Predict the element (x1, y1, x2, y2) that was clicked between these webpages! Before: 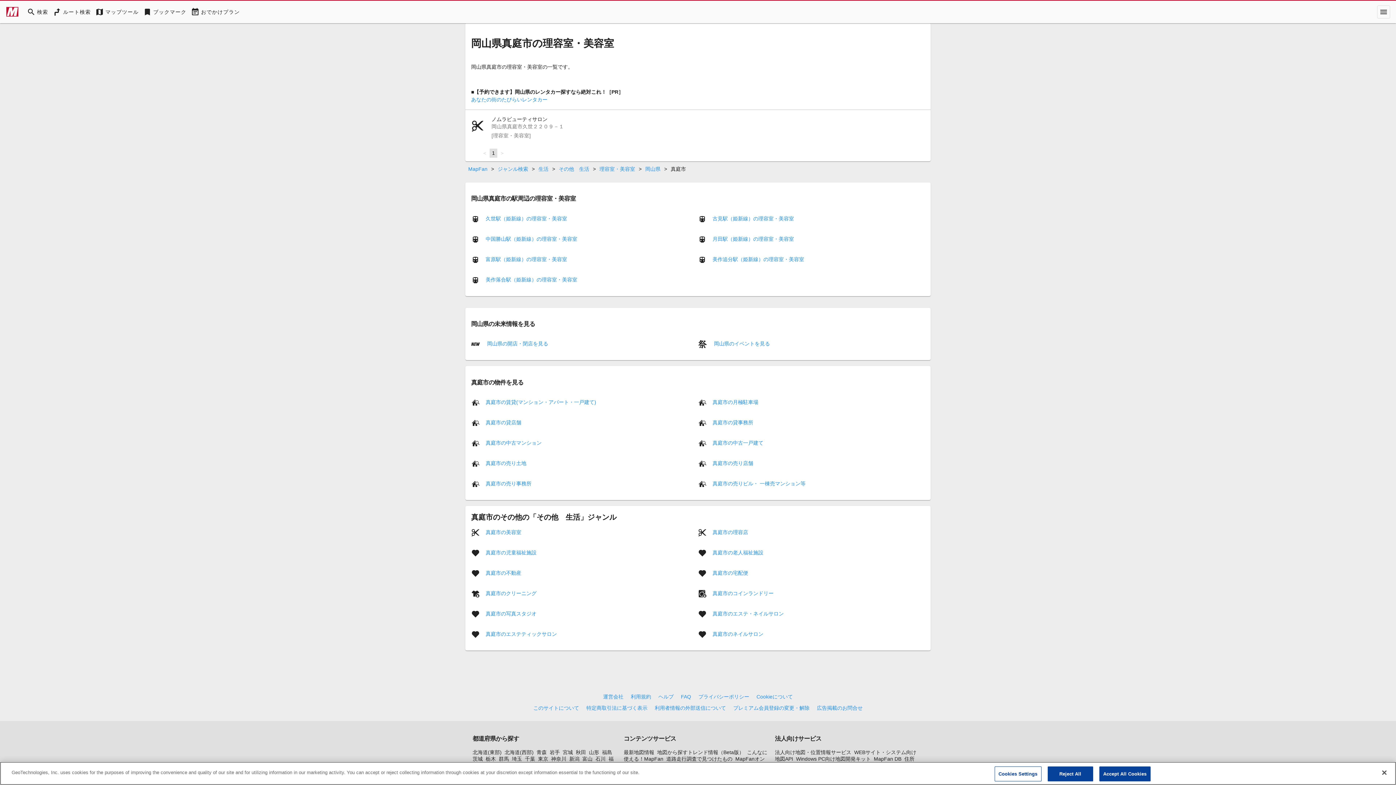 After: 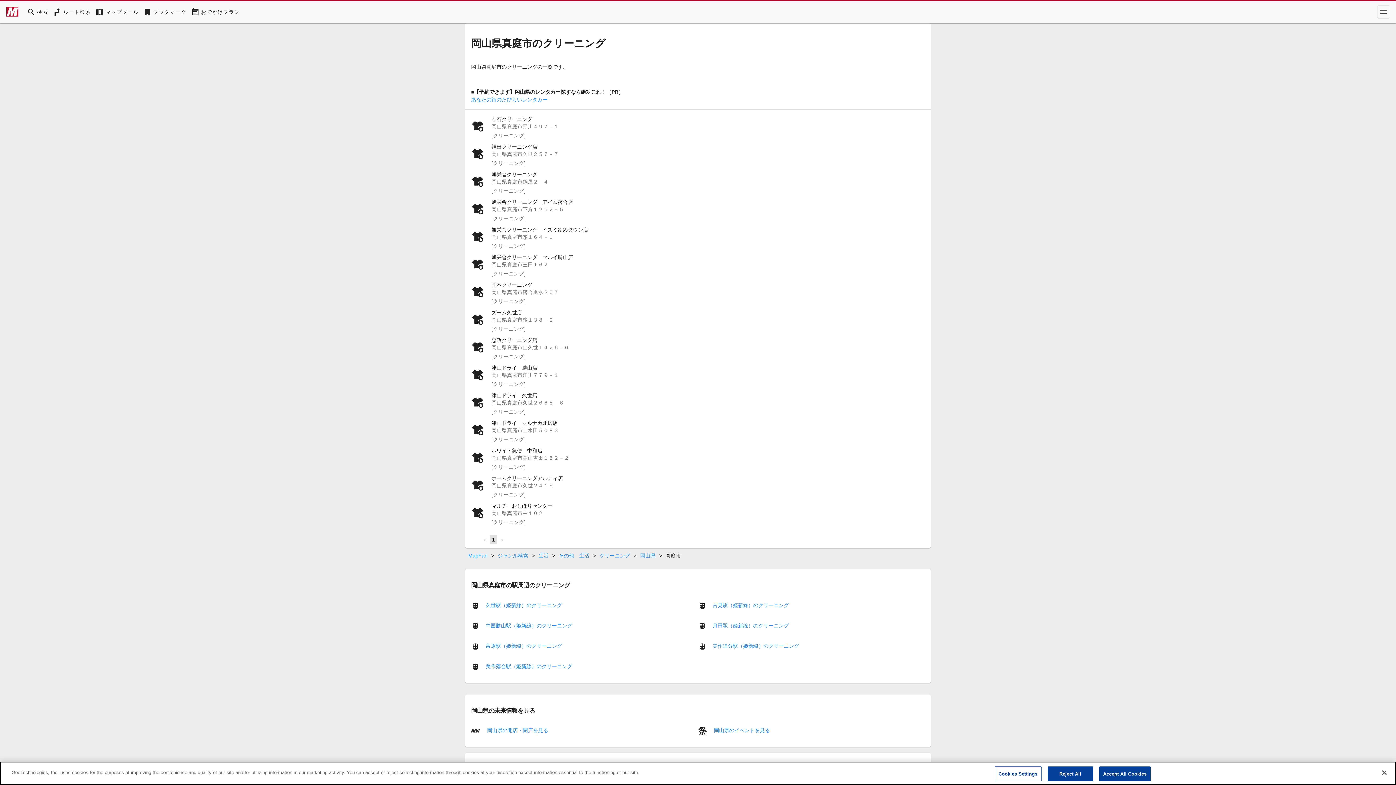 Action: bbox: (485, 590, 536, 596) label: 真庭市のクリーニング